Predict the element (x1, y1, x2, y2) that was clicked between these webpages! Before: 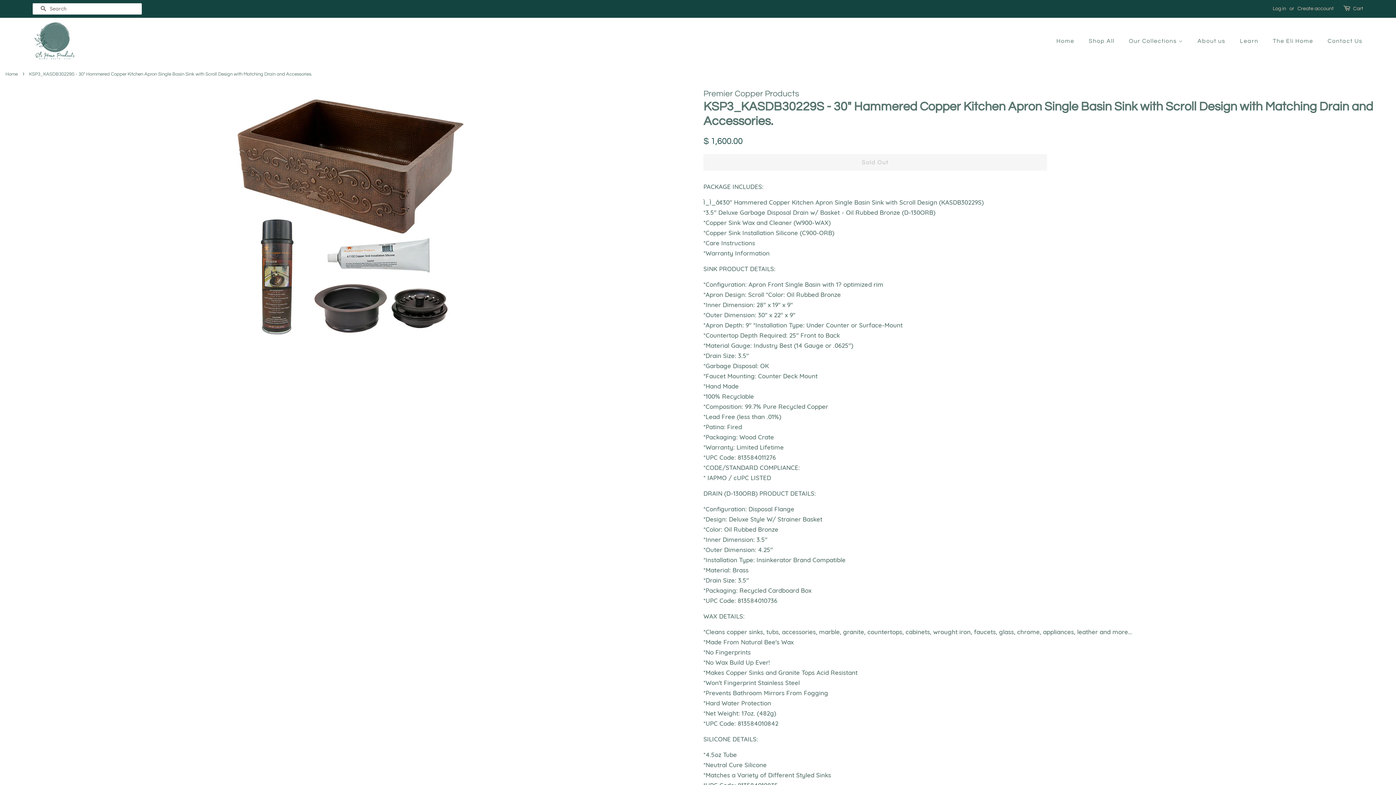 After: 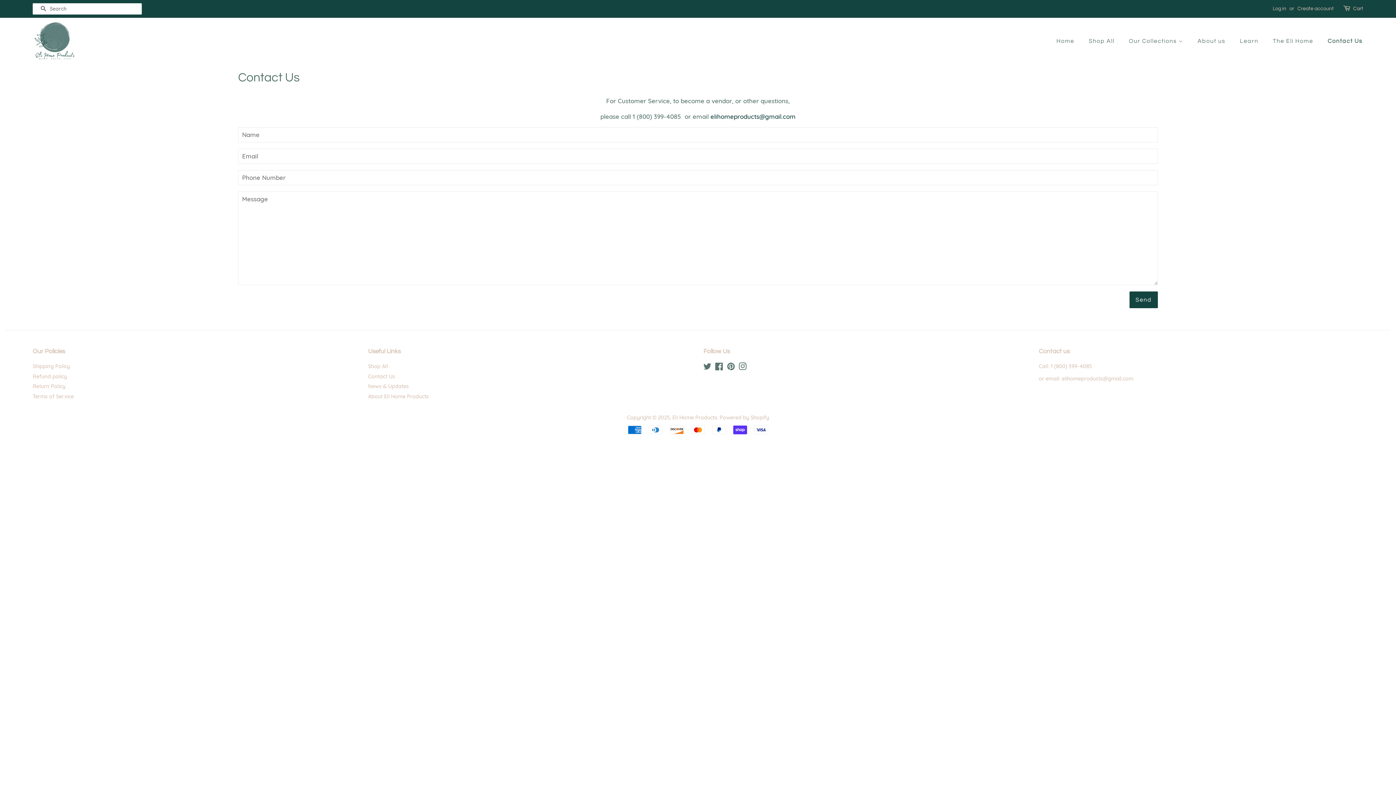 Action: bbox: (1322, 33, 1362, 48) label: Contact Us